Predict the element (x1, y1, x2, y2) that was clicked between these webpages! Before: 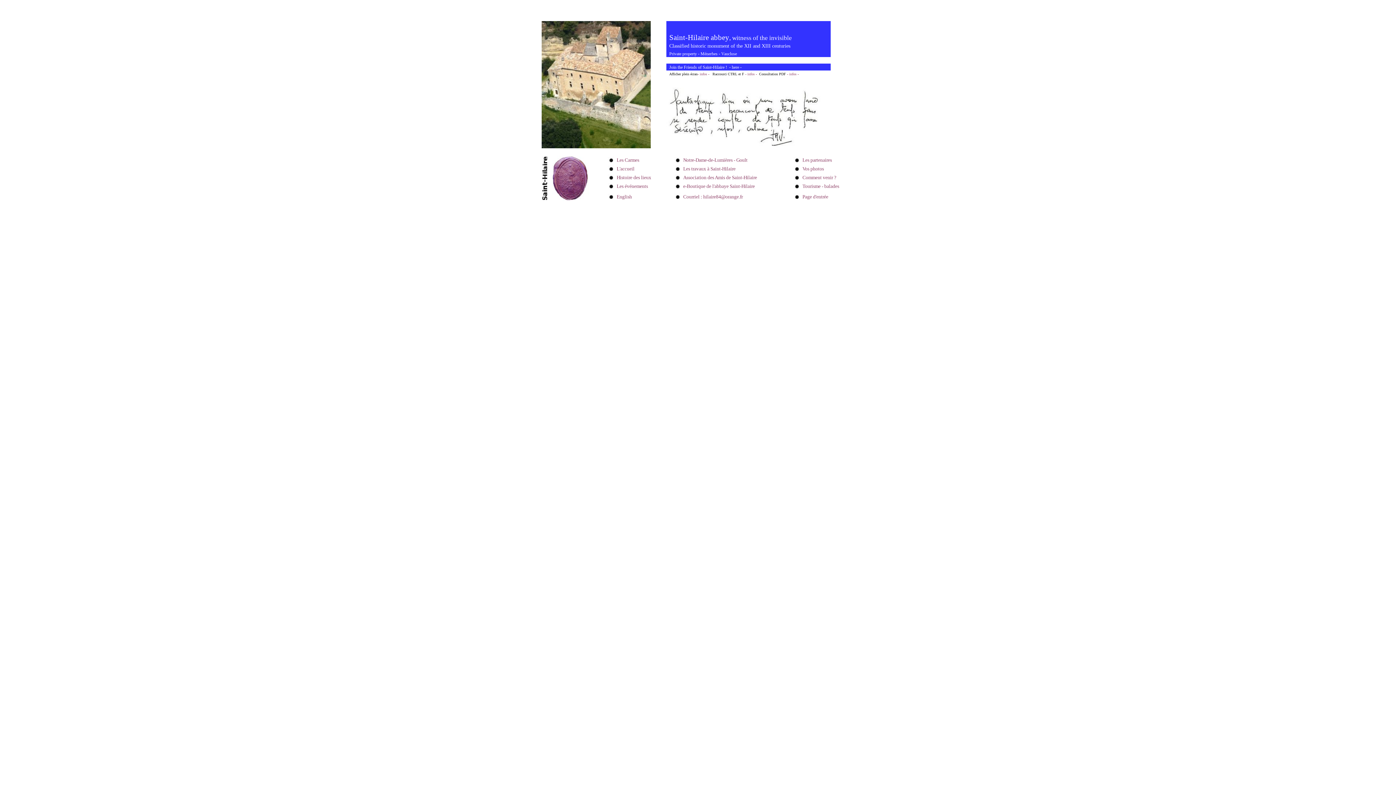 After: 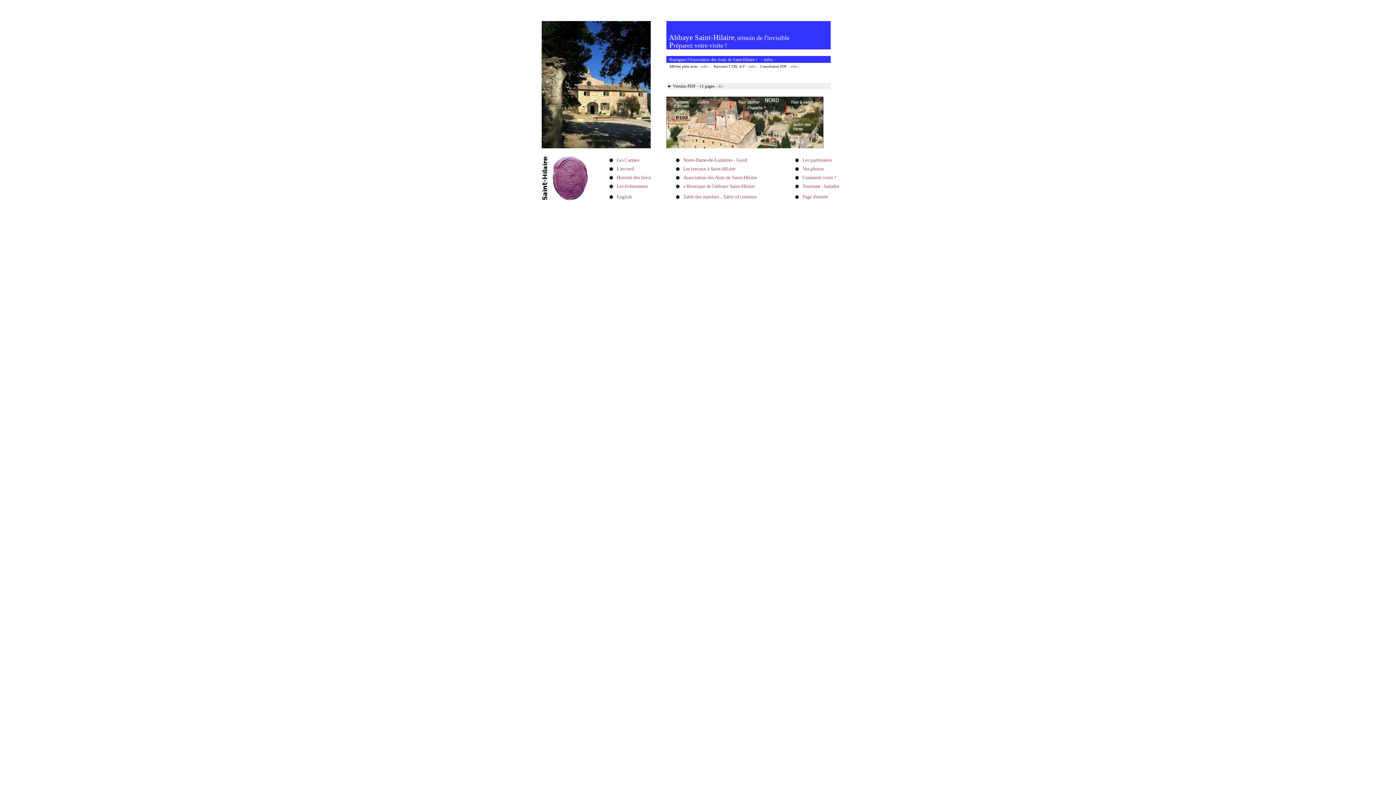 Action: bbox: (616, 166, 634, 171) label: L'accueil